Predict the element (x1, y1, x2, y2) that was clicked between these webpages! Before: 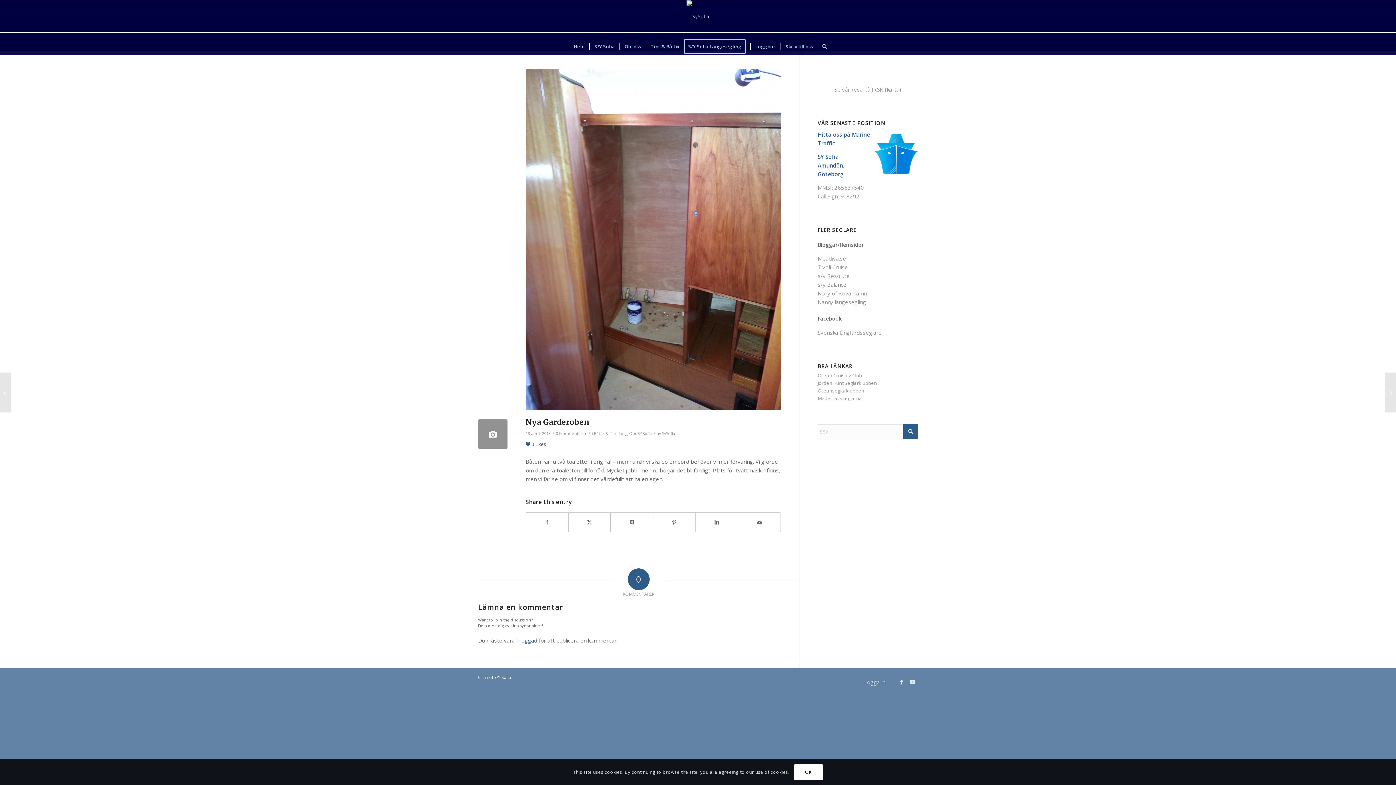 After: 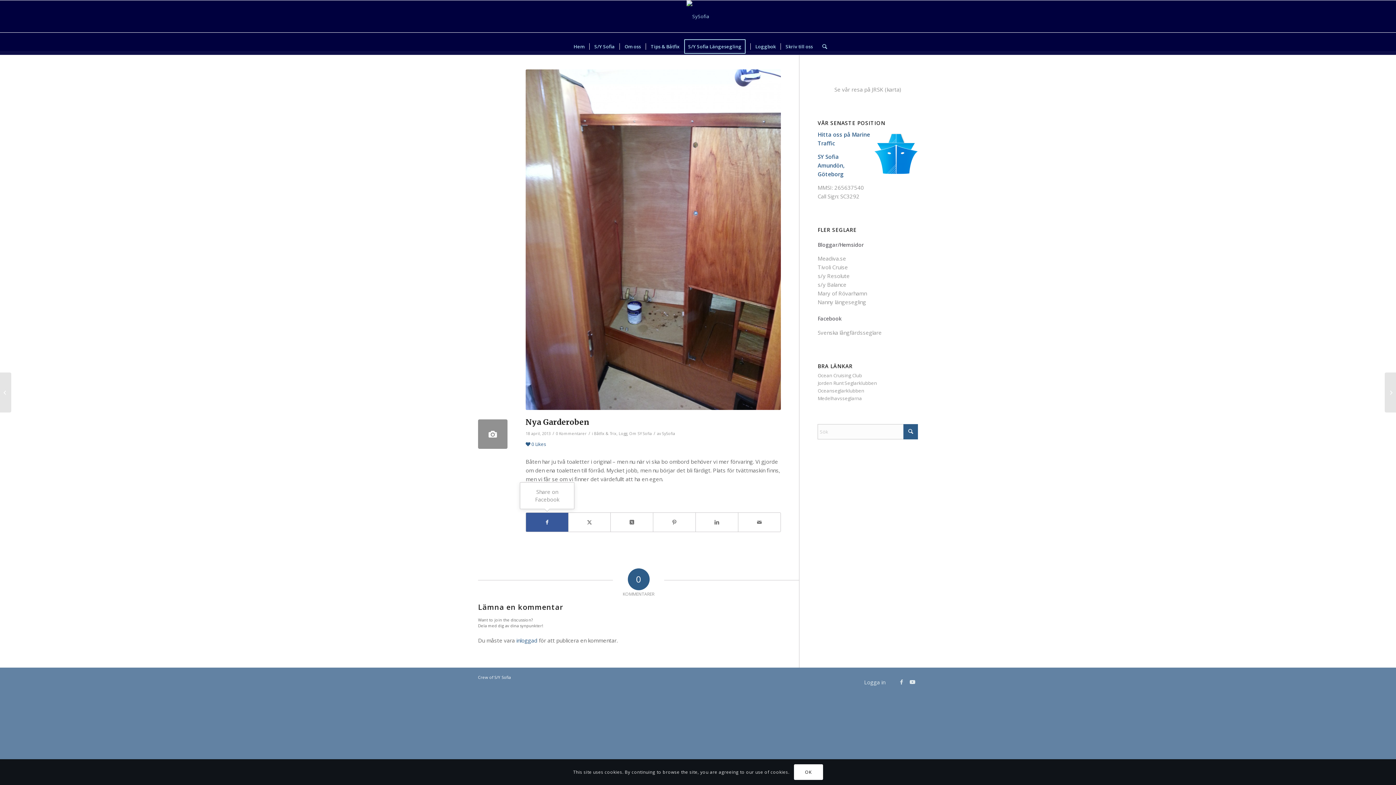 Action: bbox: (526, 513, 568, 532) label: Share on Facebook